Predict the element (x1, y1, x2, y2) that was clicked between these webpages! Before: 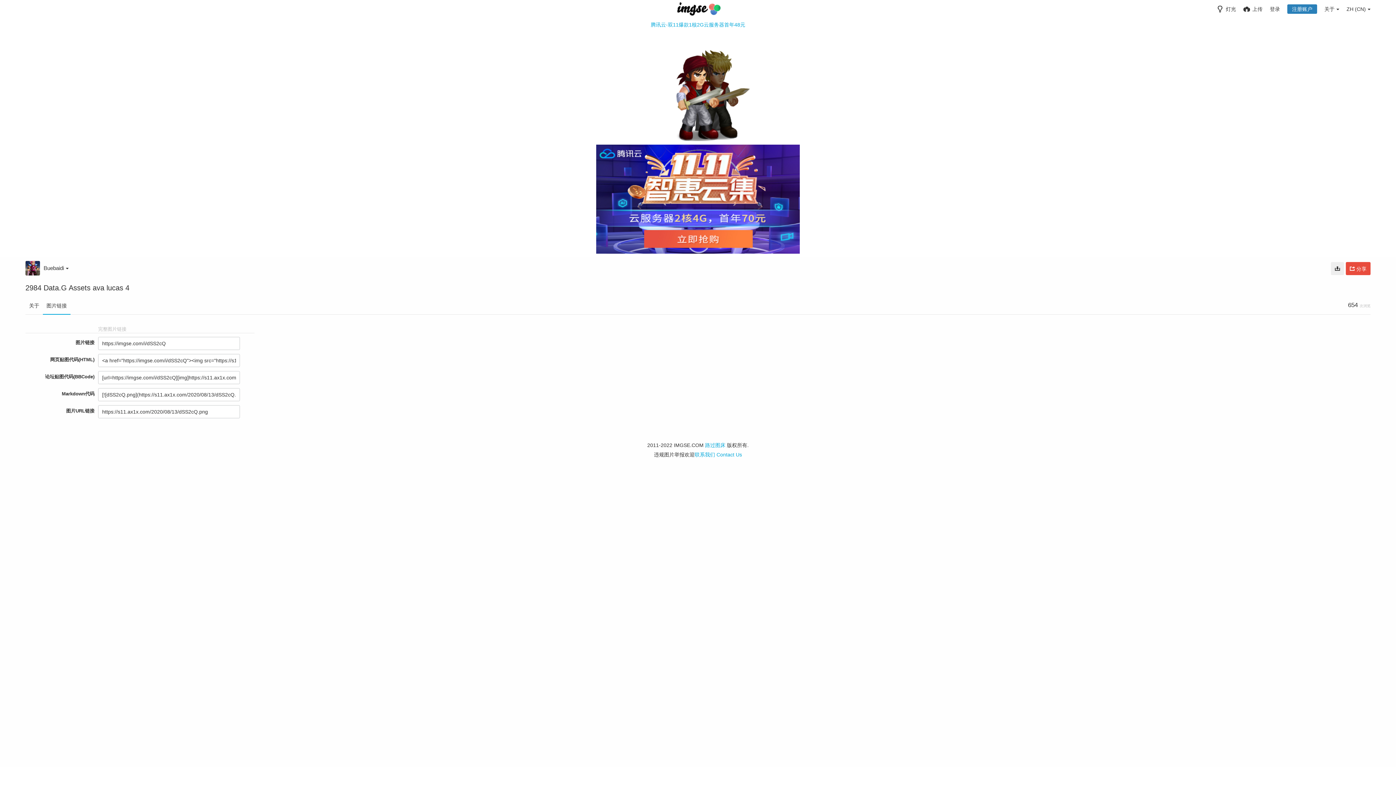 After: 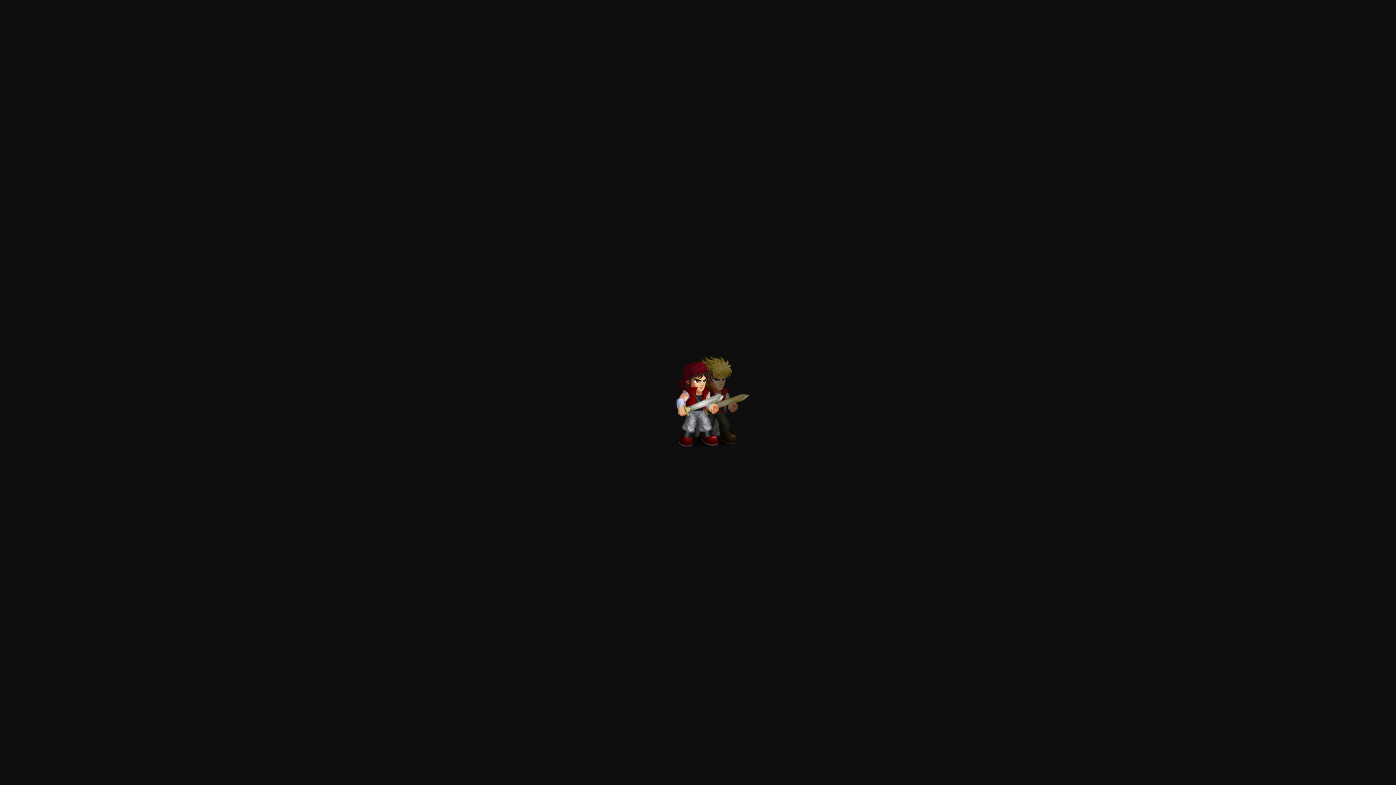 Action: bbox: (1331, 262, 1344, 275)